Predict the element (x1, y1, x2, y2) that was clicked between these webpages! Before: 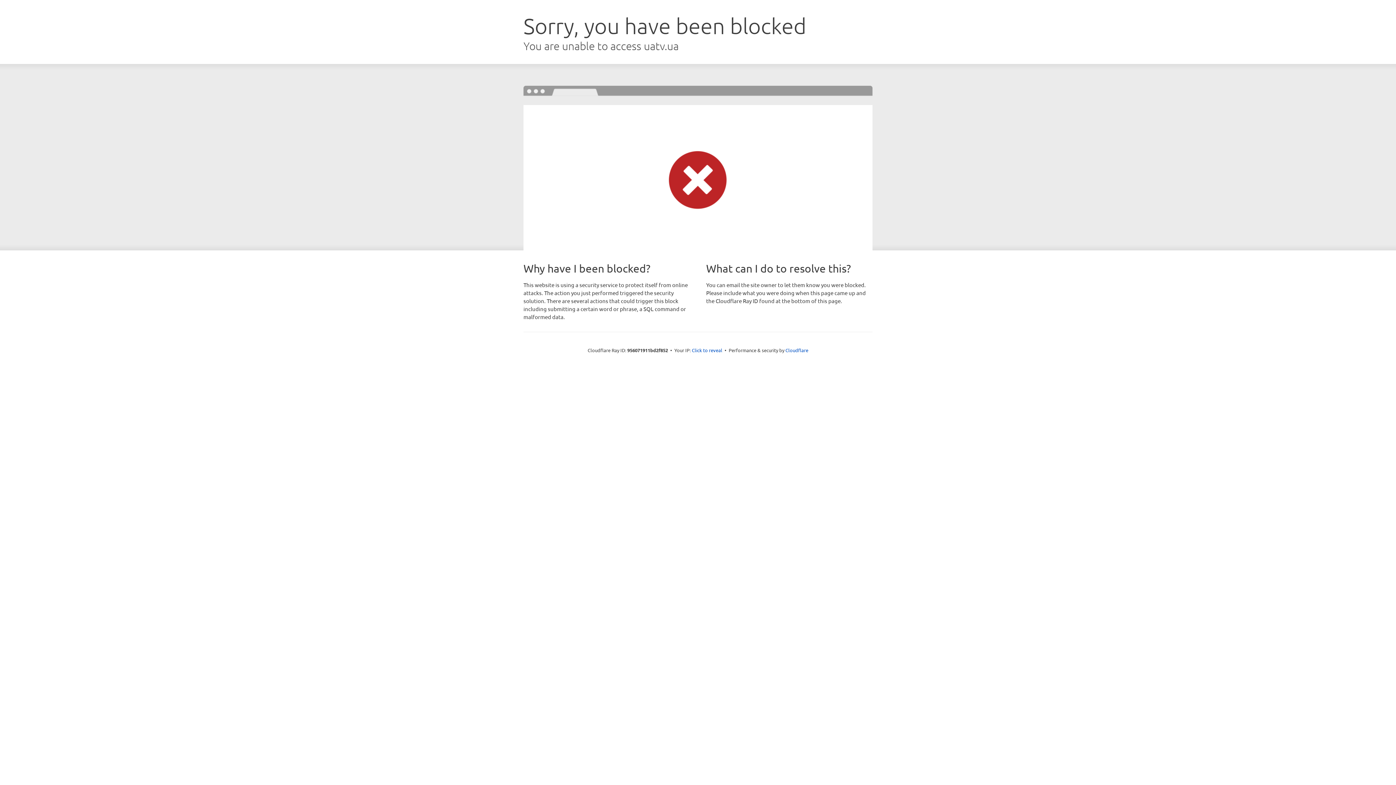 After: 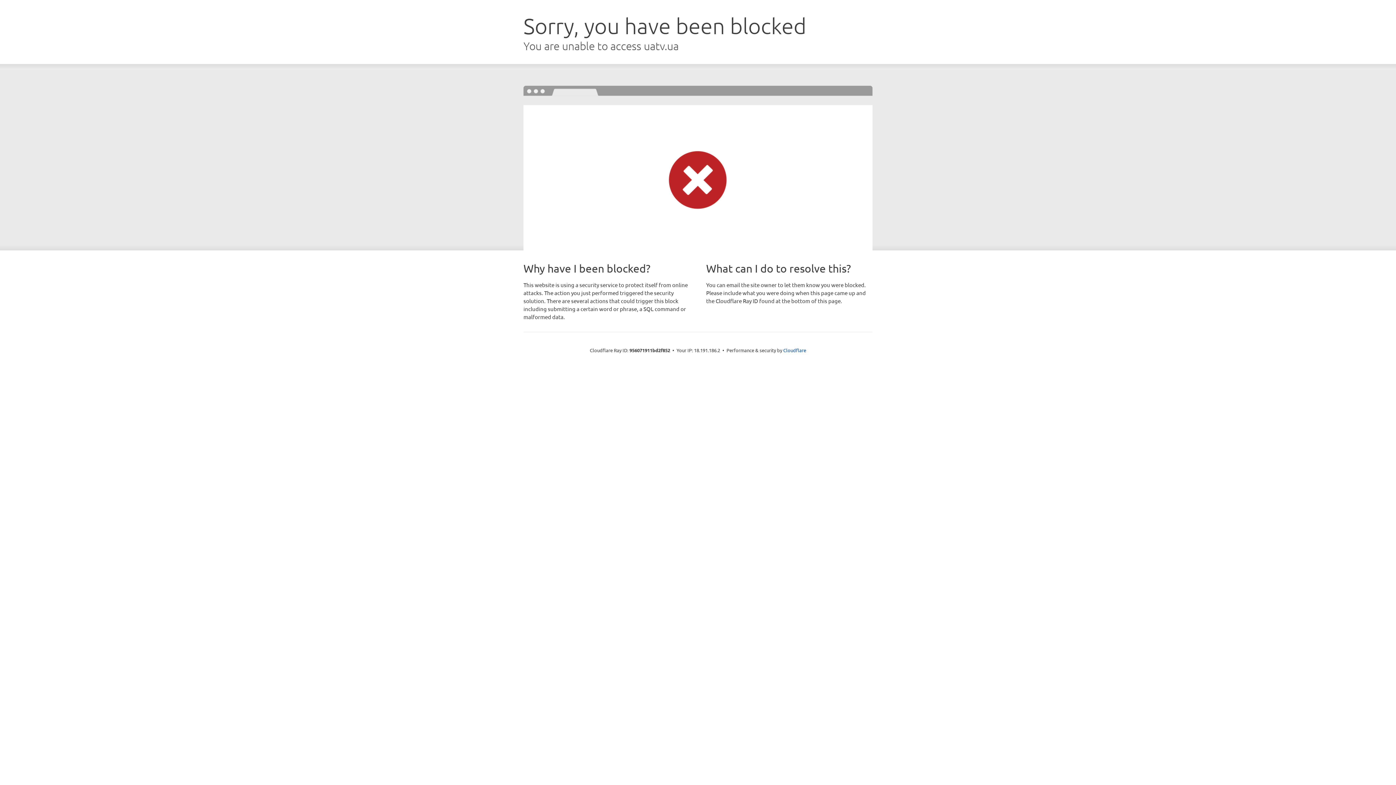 Action: bbox: (692, 346, 722, 353) label: Click to reveal